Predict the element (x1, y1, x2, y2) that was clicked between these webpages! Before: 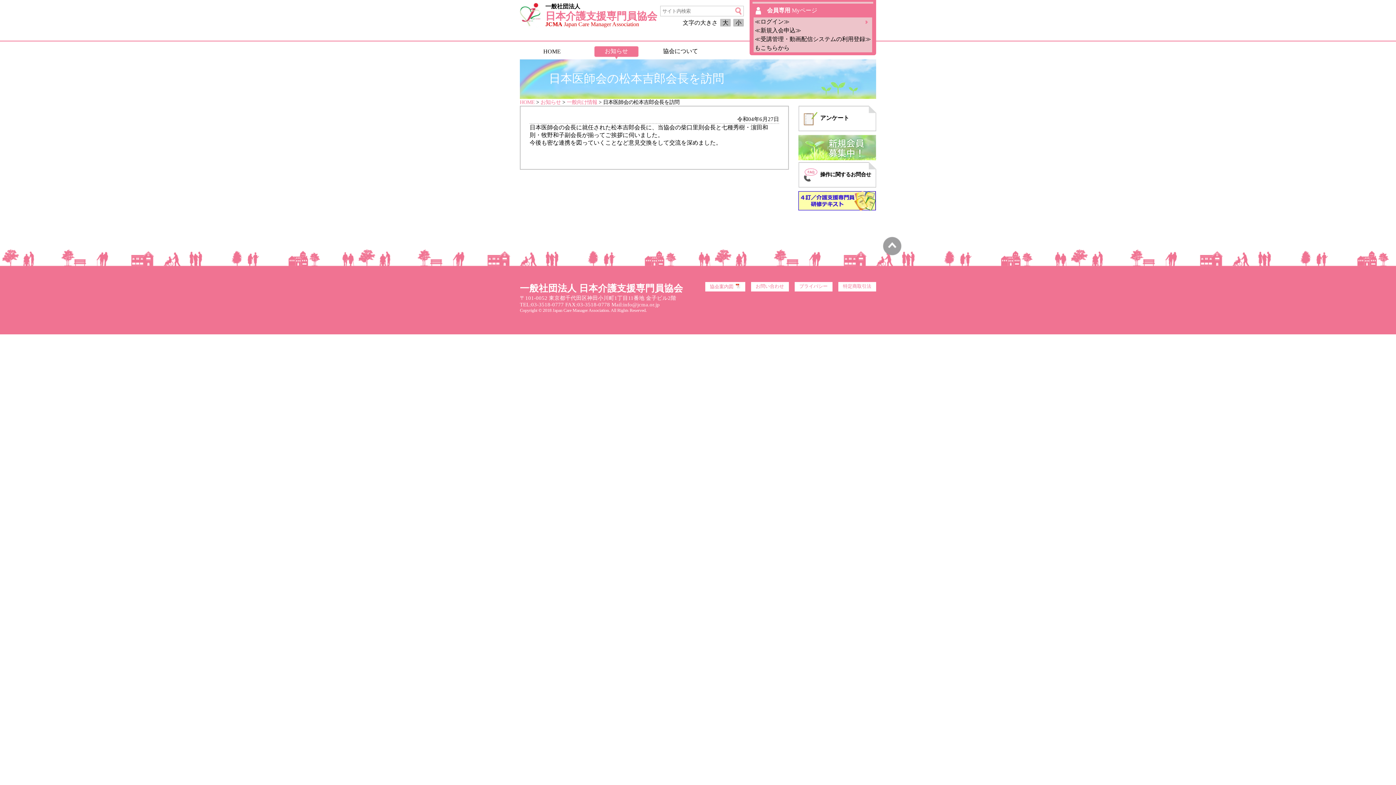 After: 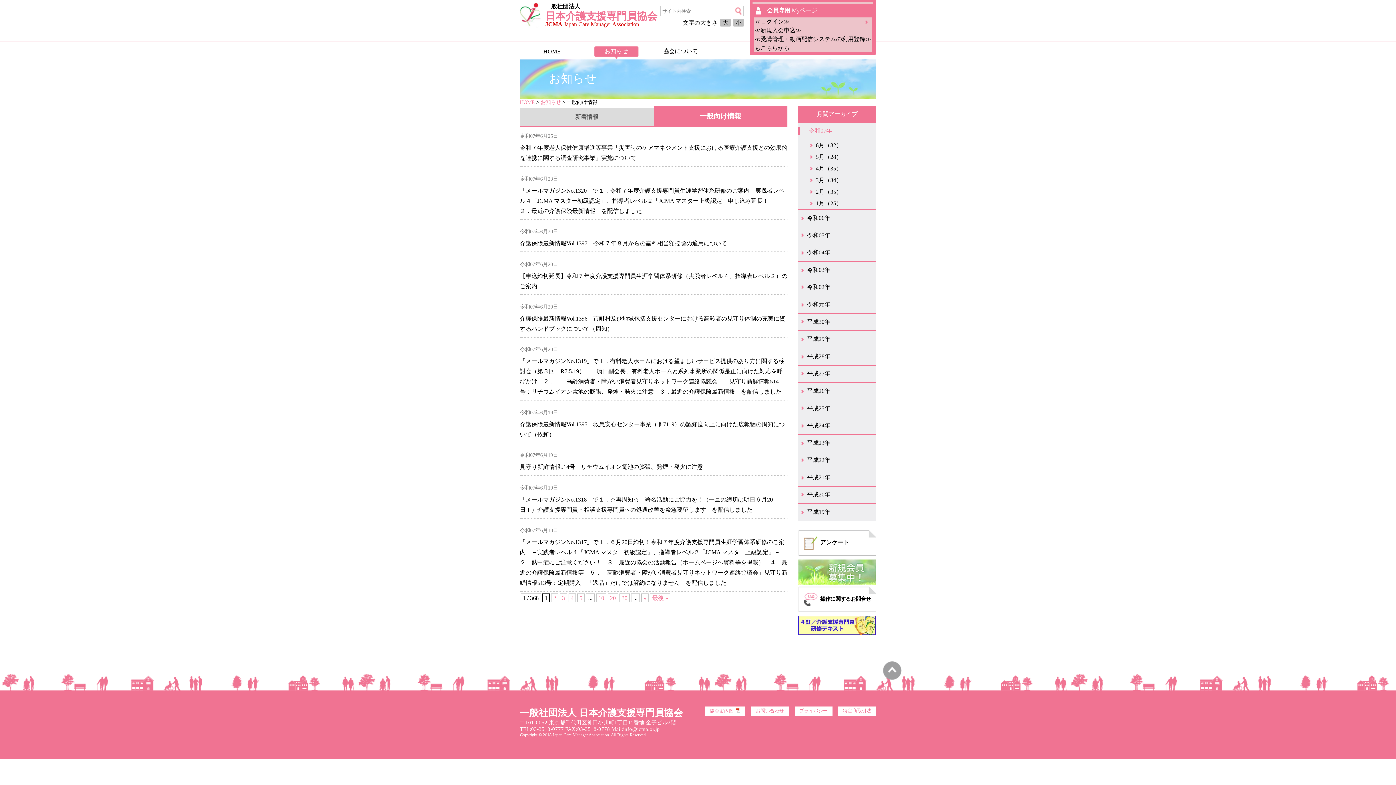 Action: label: 一般向け情報 bbox: (566, 99, 597, 105)